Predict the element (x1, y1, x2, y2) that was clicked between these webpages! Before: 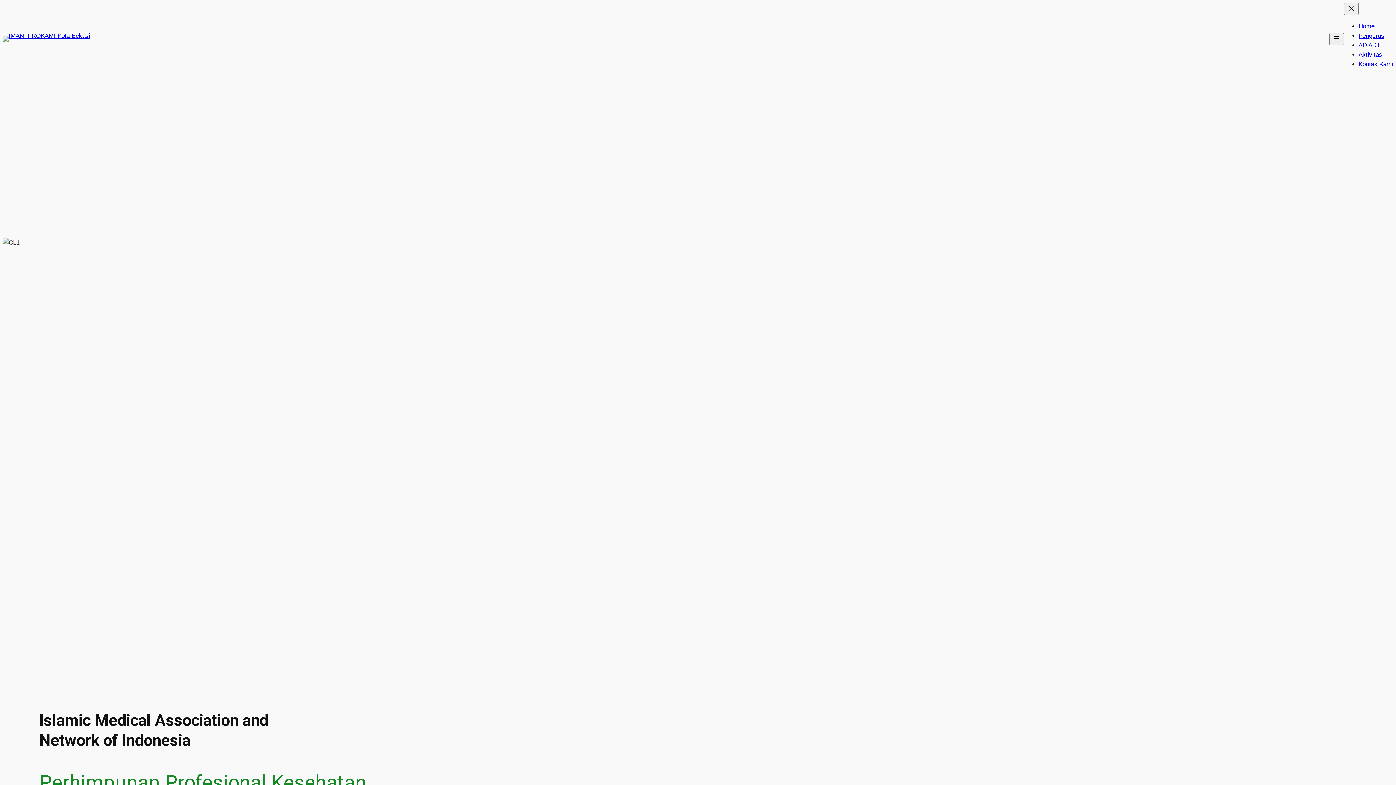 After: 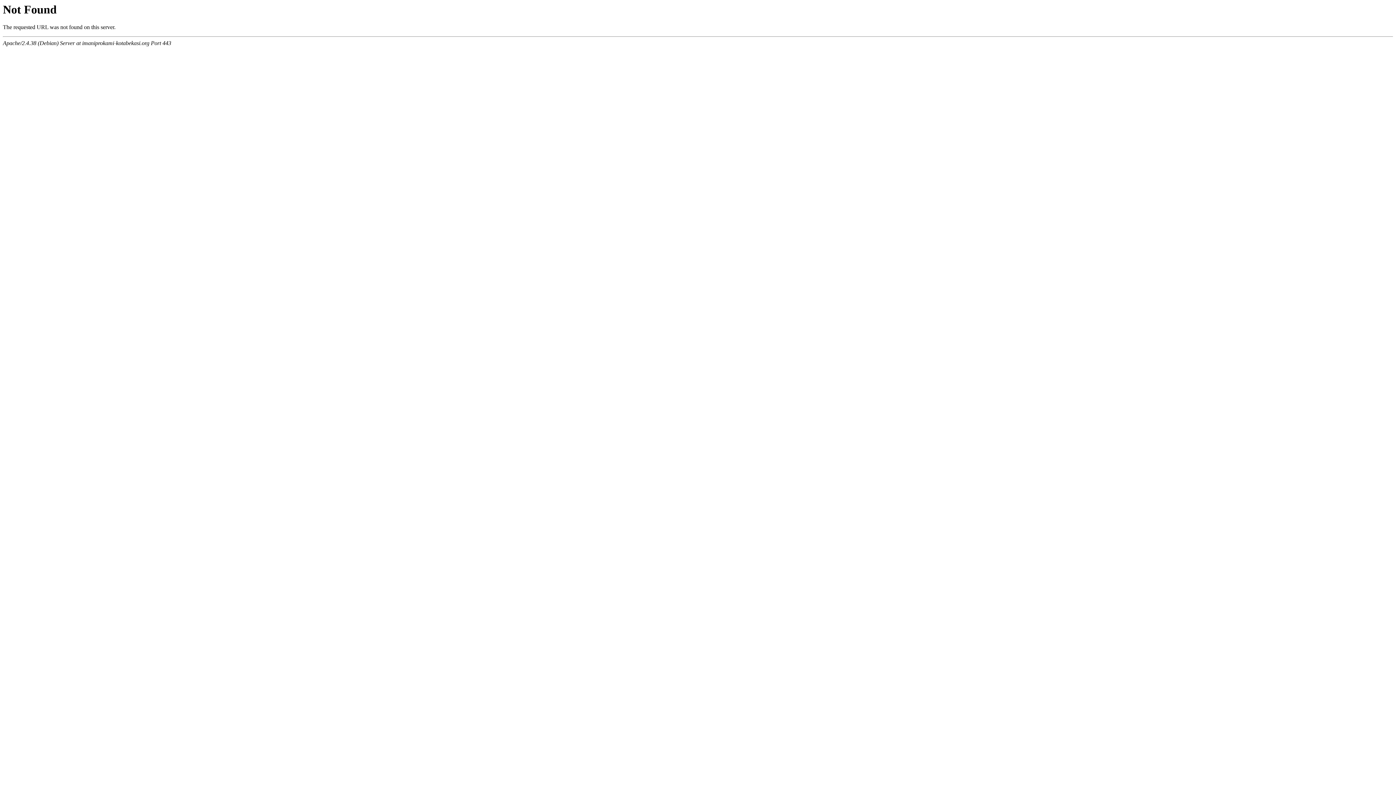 Action: label: Kontak Kami bbox: (1358, 60, 1393, 67)